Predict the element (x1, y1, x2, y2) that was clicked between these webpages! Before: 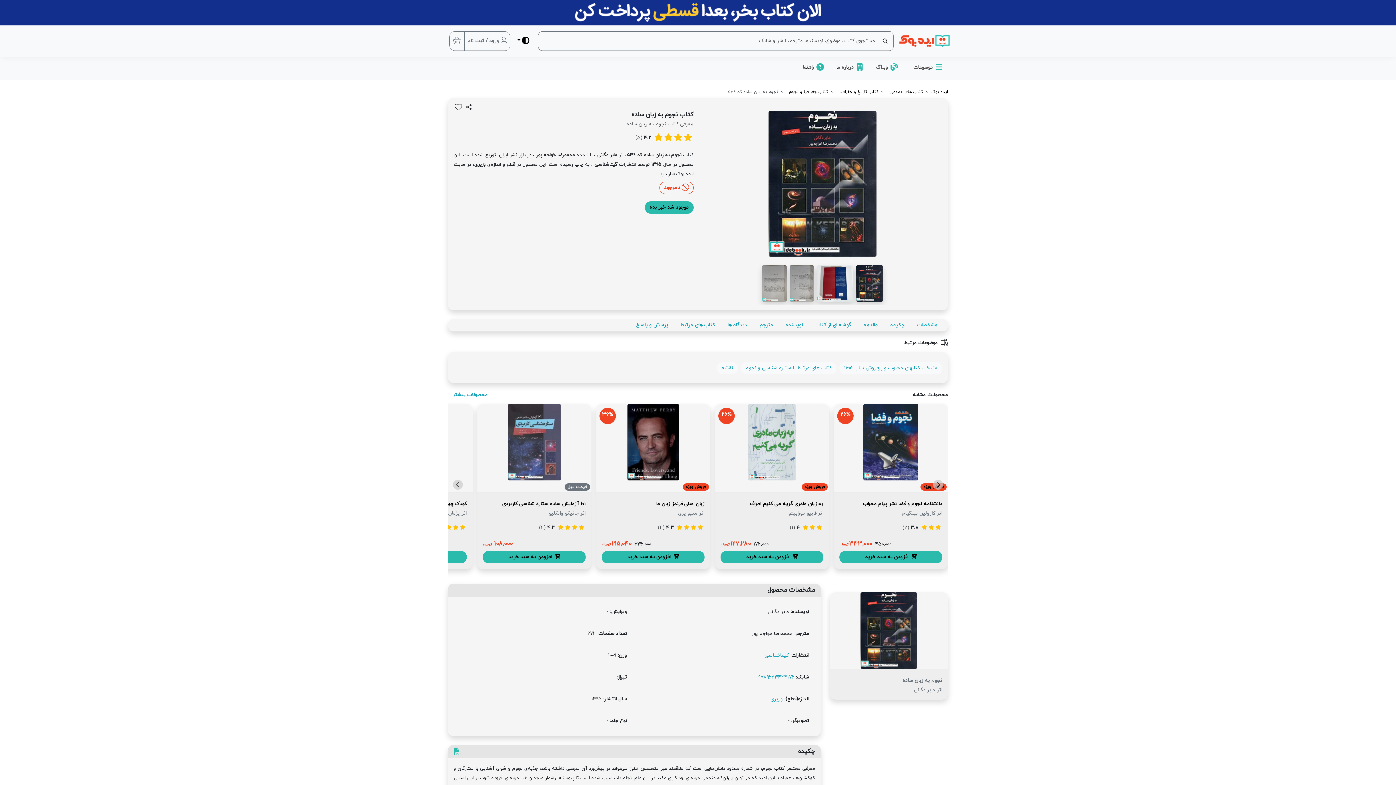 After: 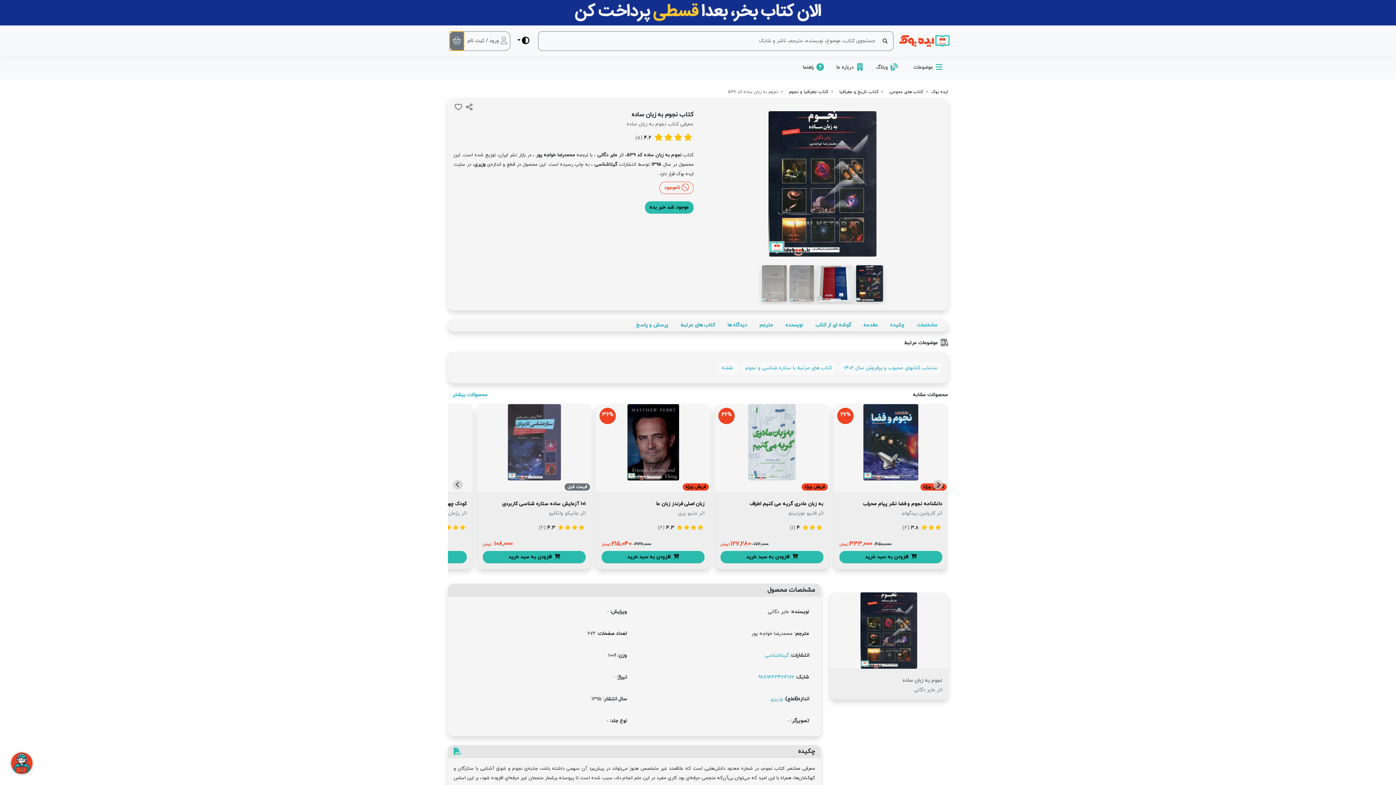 Action: bbox: (449, 31, 464, 50)